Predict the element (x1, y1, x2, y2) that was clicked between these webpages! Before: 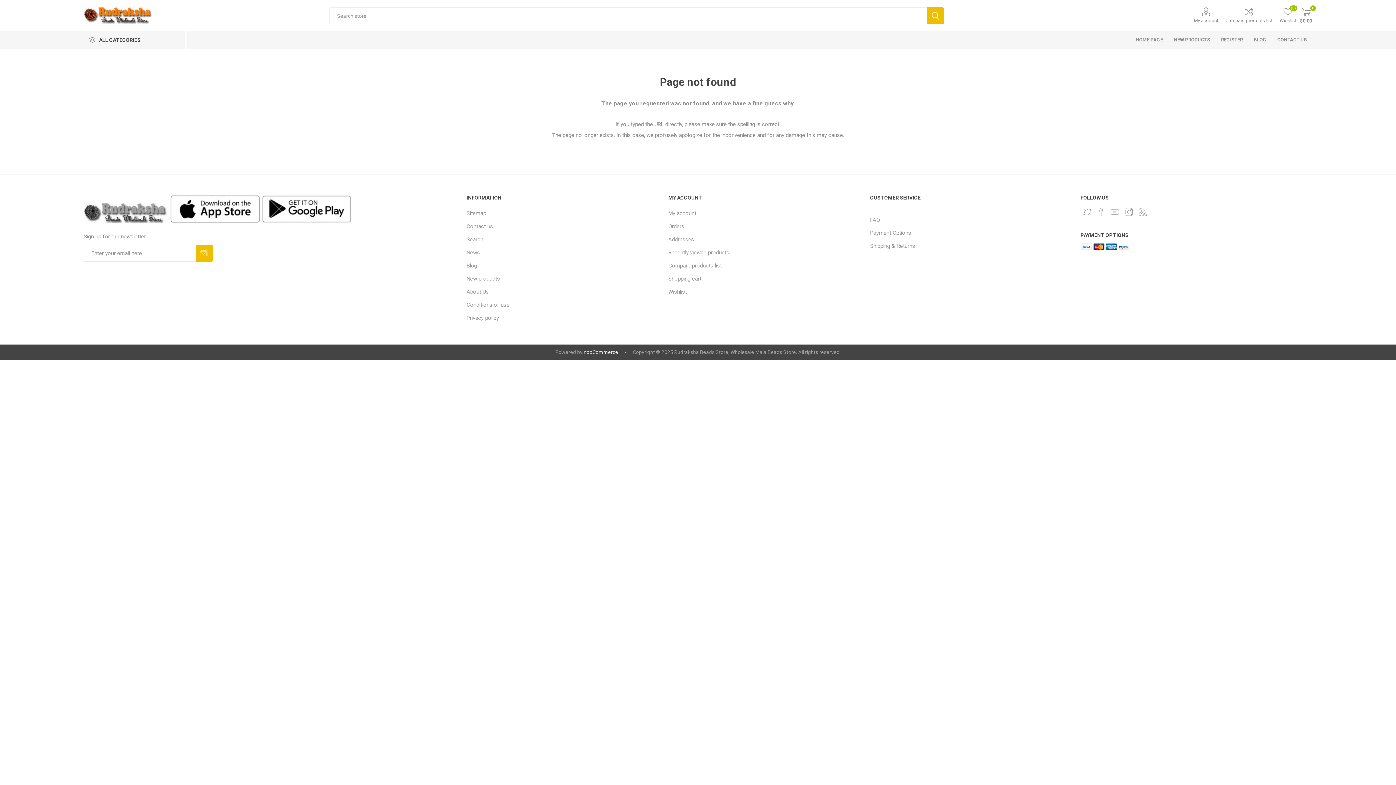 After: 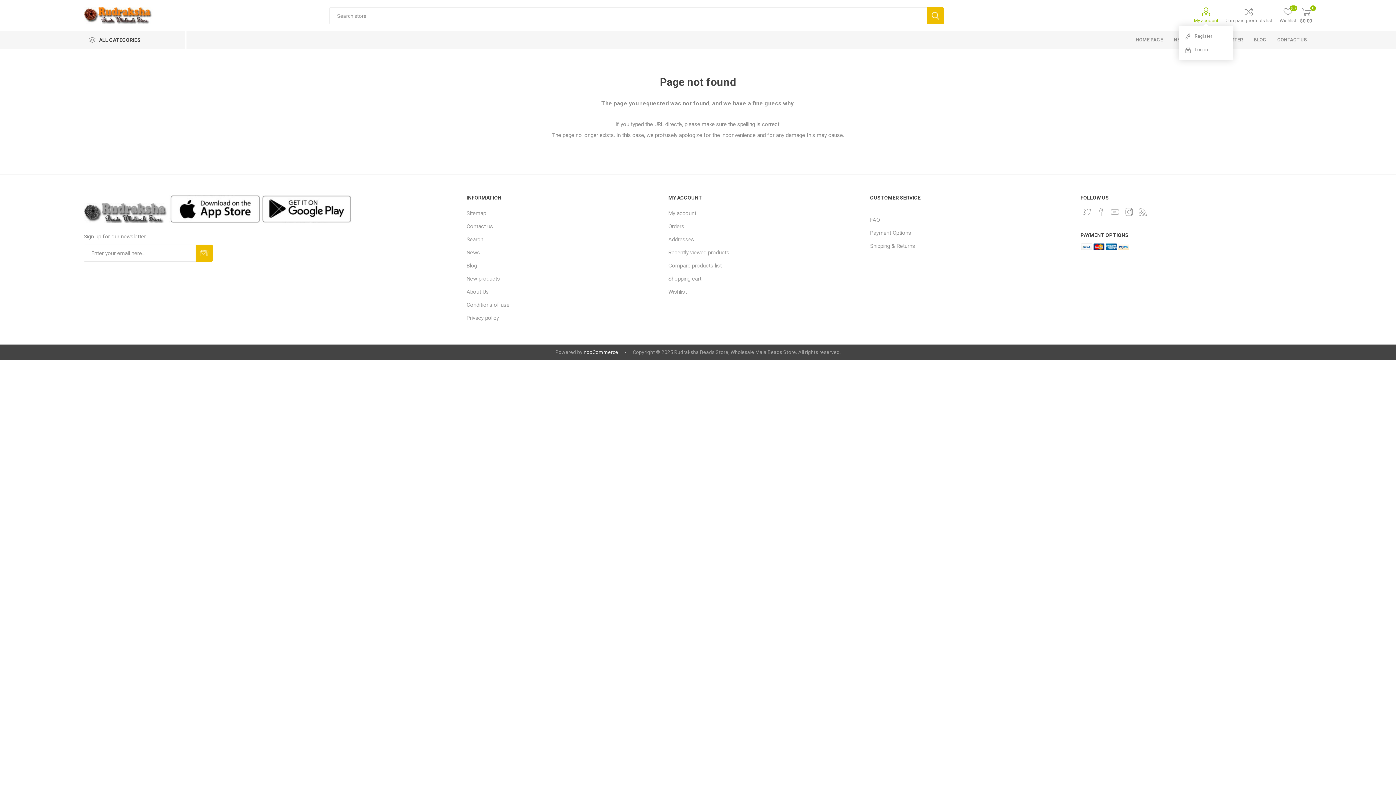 Action: label: My account bbox: (1194, 7, 1218, 23)